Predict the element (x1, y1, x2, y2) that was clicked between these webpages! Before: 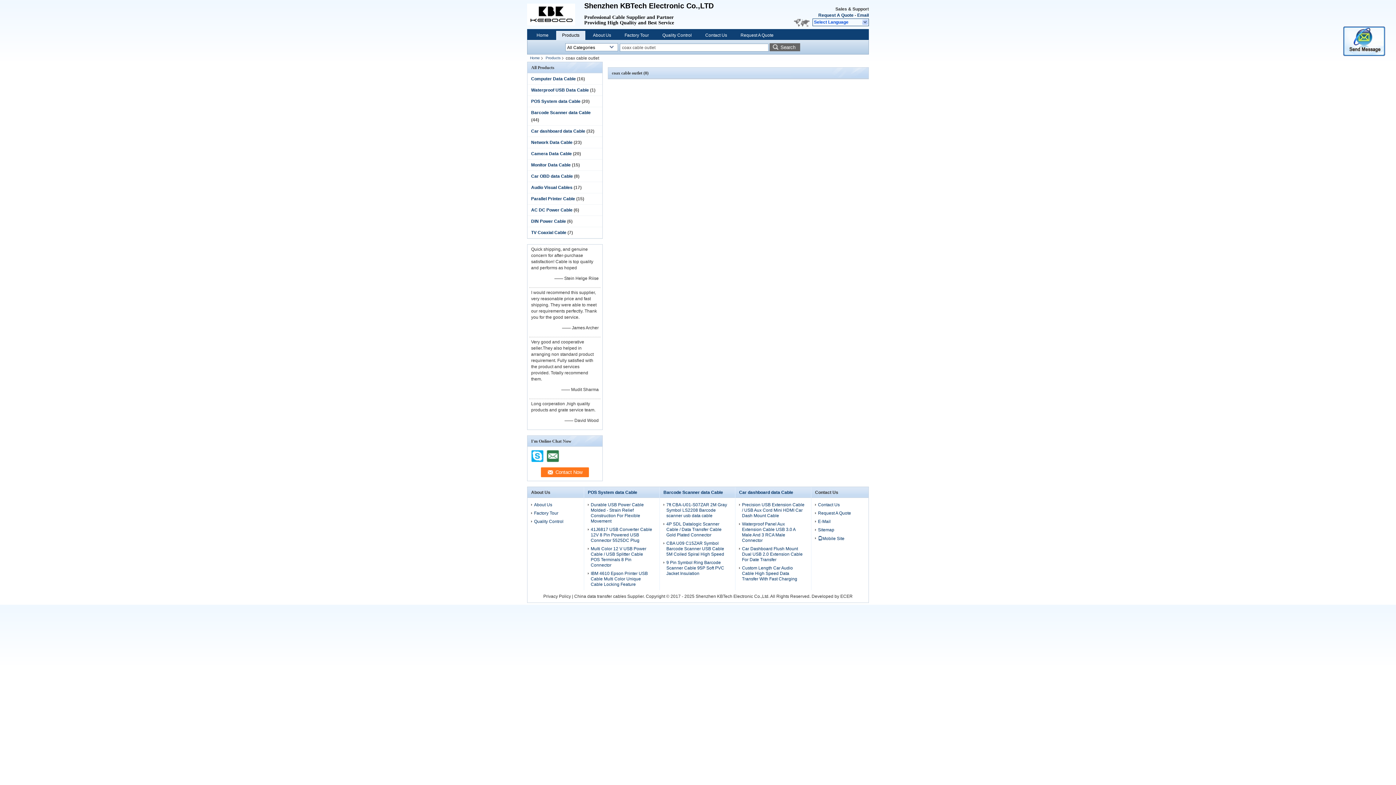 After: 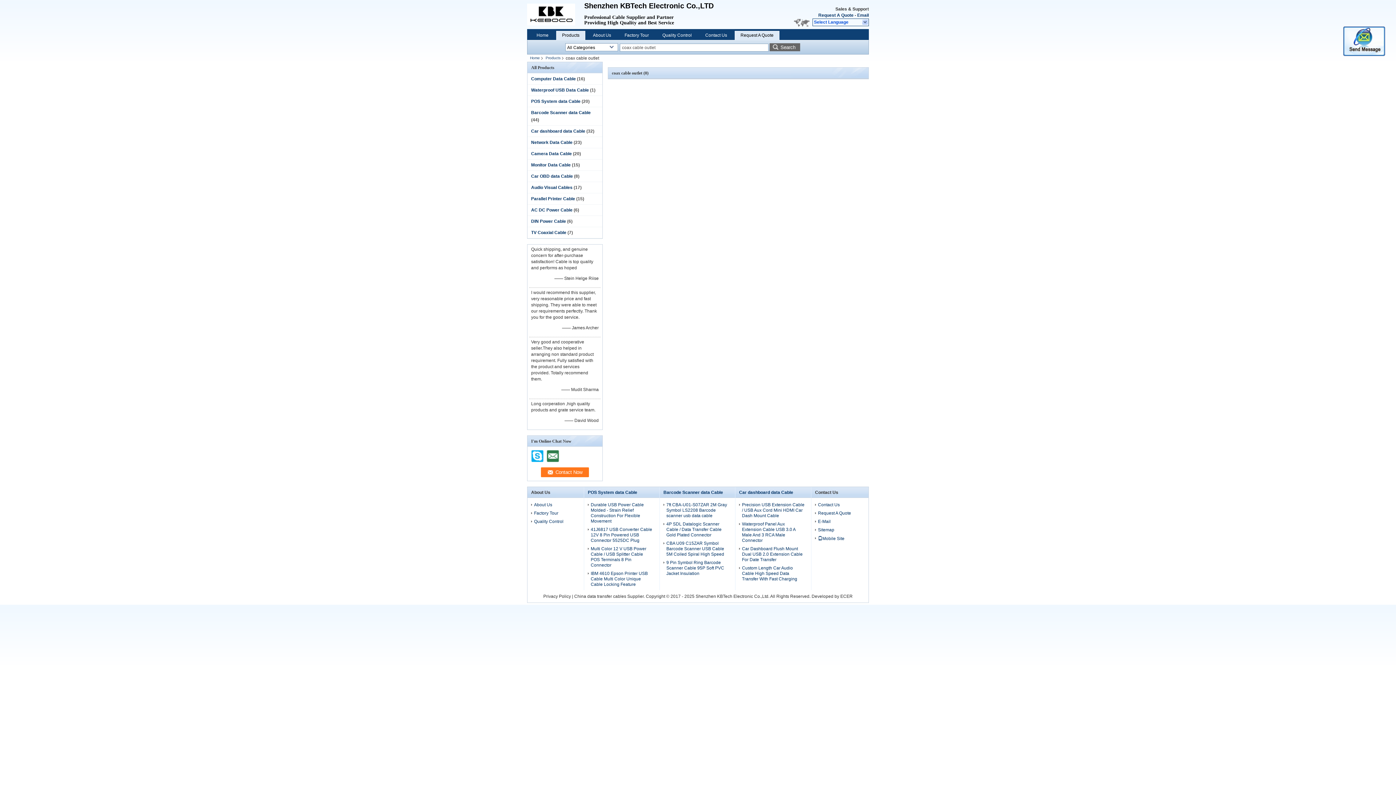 Action: label: Request A Quote bbox: (735, 32, 779, 38)